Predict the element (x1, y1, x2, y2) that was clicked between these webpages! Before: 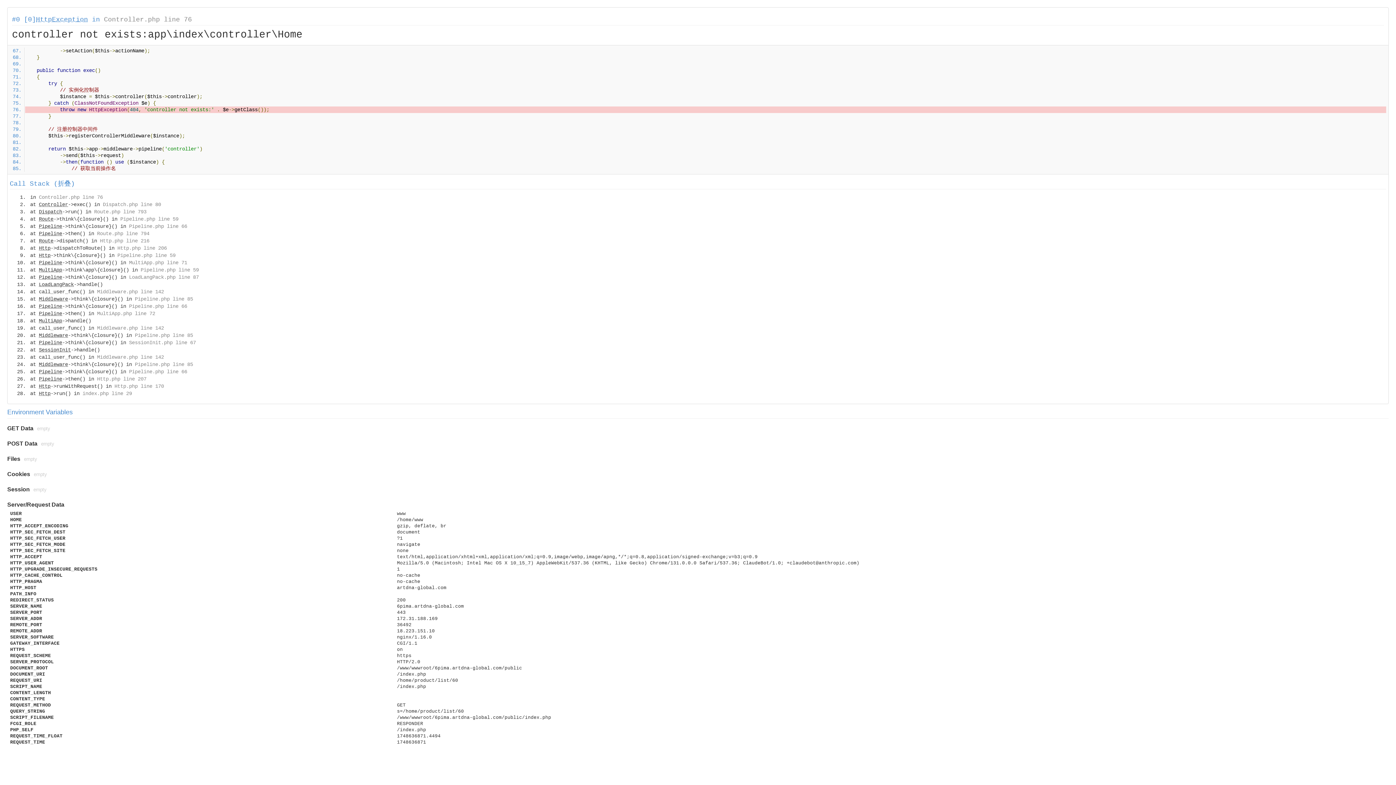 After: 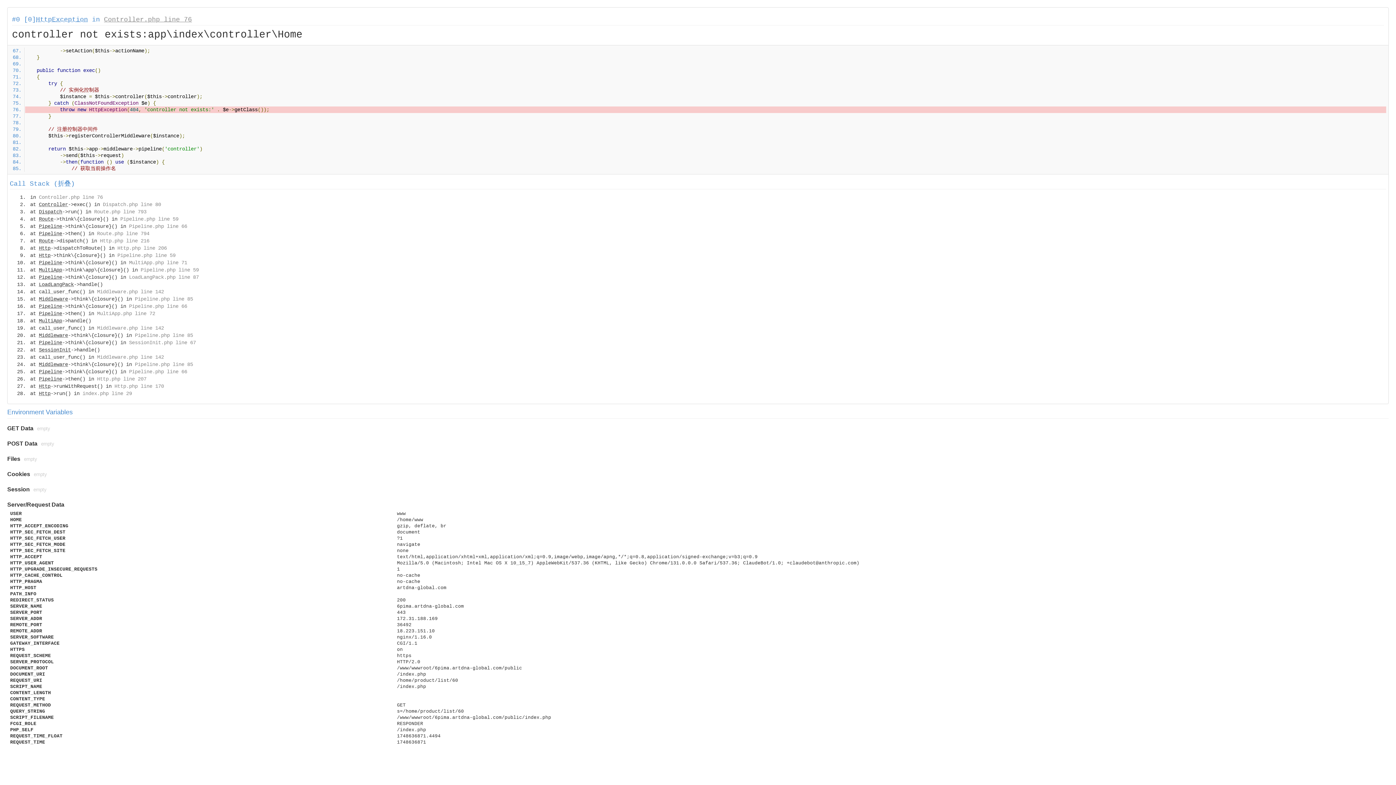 Action: label: Controller.php line 76 bbox: (104, 16, 192, 23)